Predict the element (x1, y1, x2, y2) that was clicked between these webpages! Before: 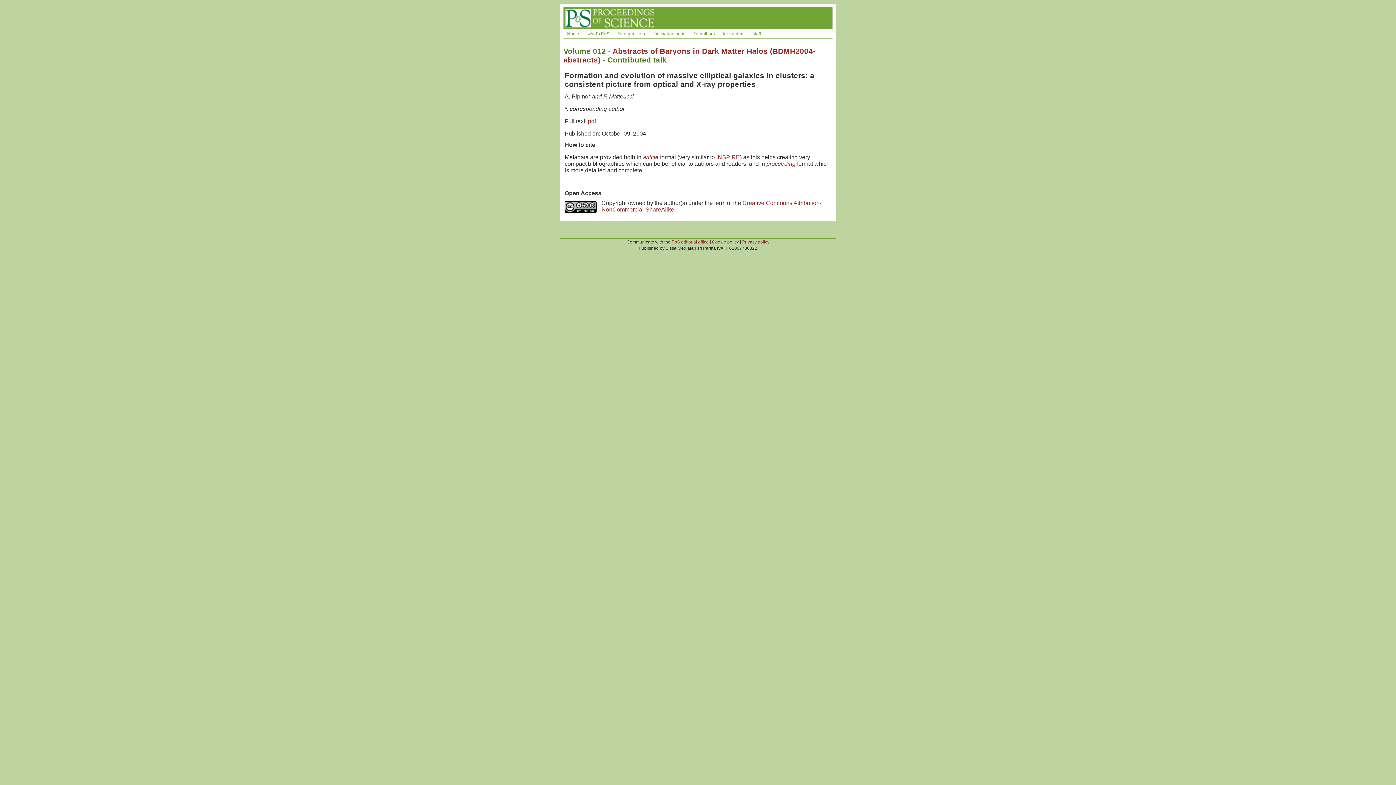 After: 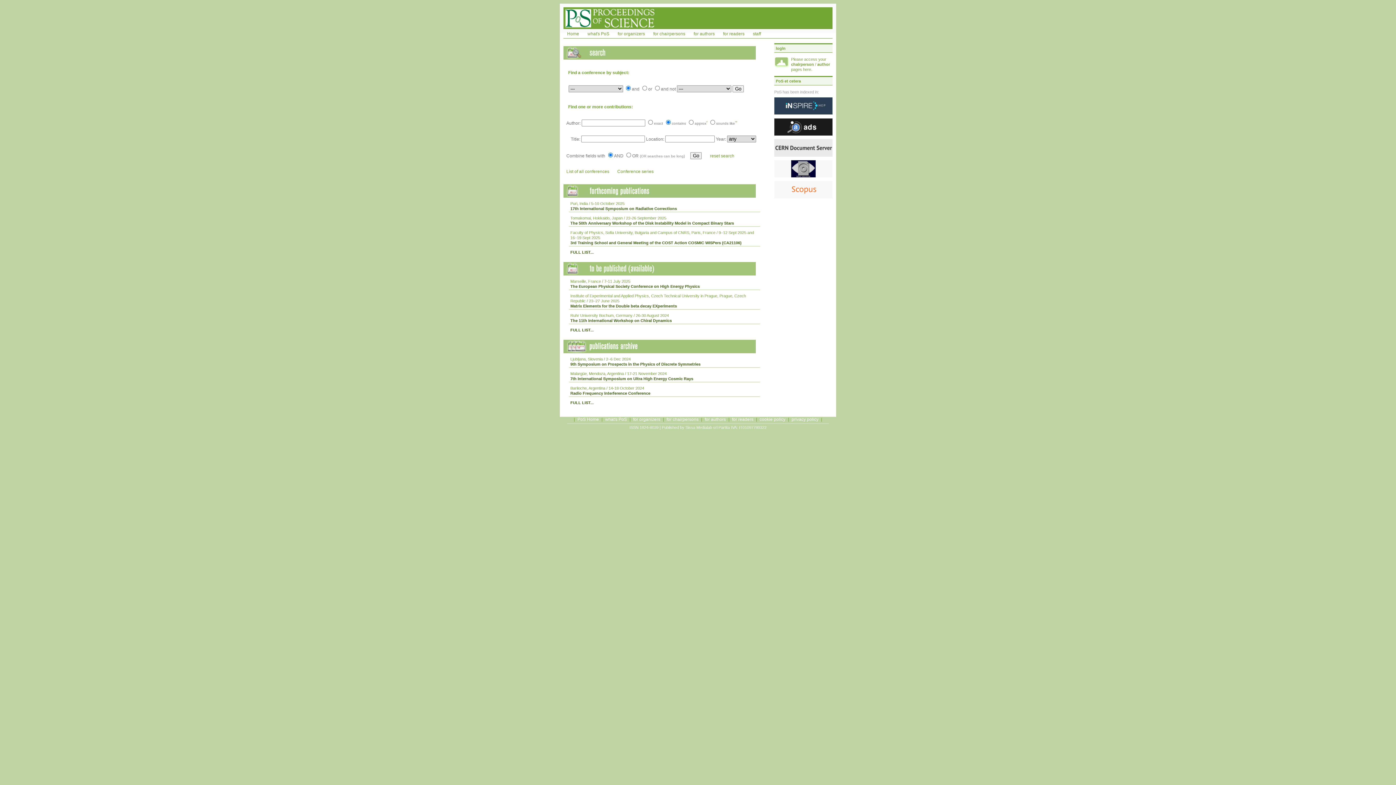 Action: bbox: (563, 30, 582, 37) label: Home